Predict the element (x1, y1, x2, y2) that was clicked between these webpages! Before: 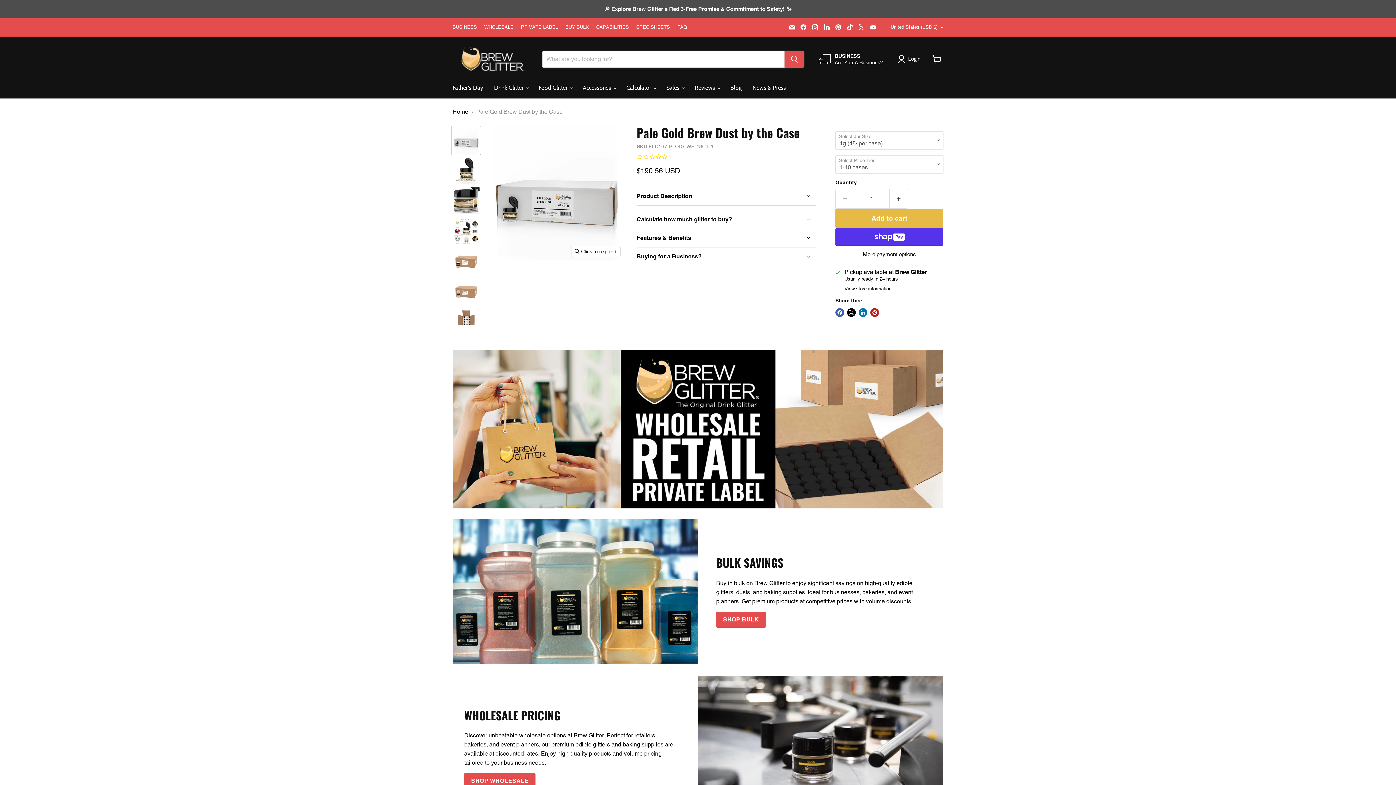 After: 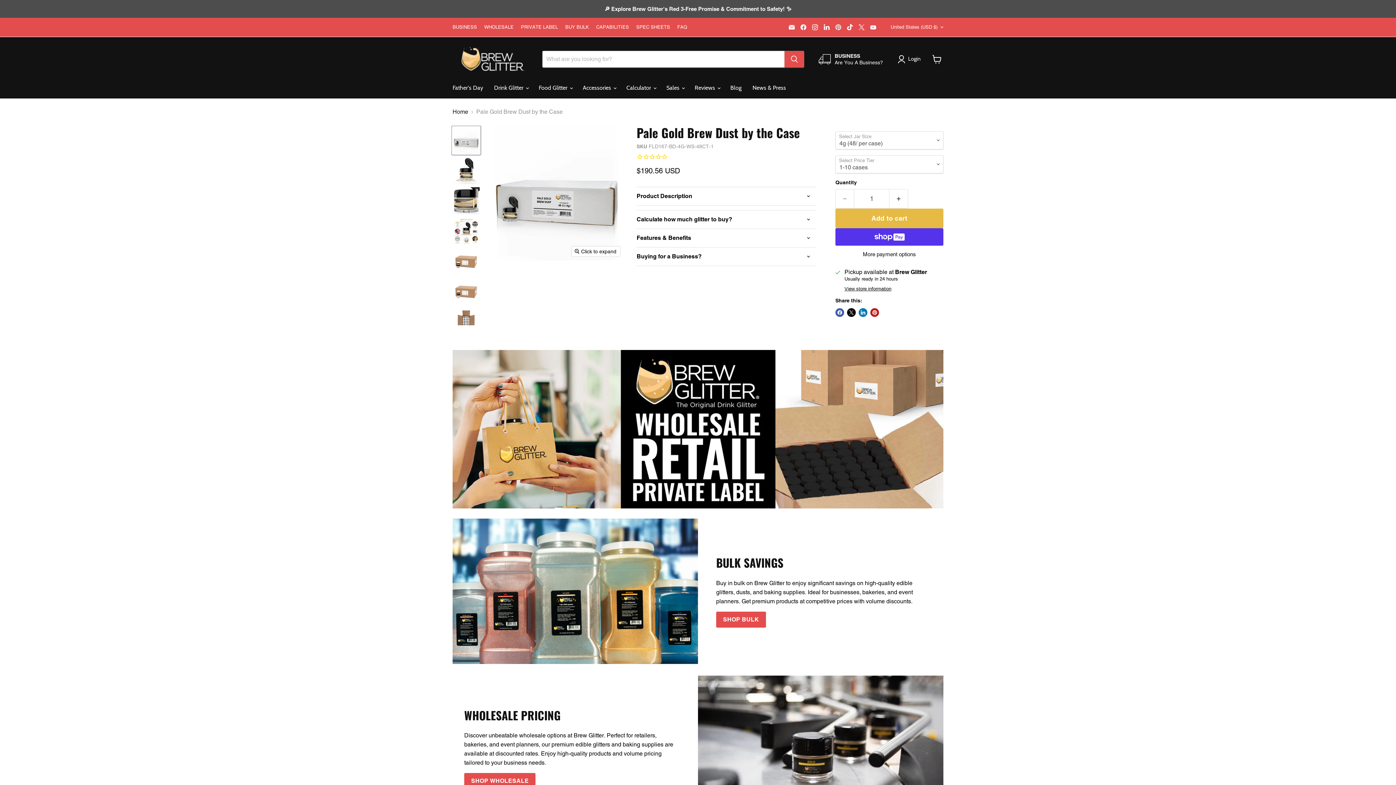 Action: bbox: (833, 22, 843, 32) label: Find us on Pinterest